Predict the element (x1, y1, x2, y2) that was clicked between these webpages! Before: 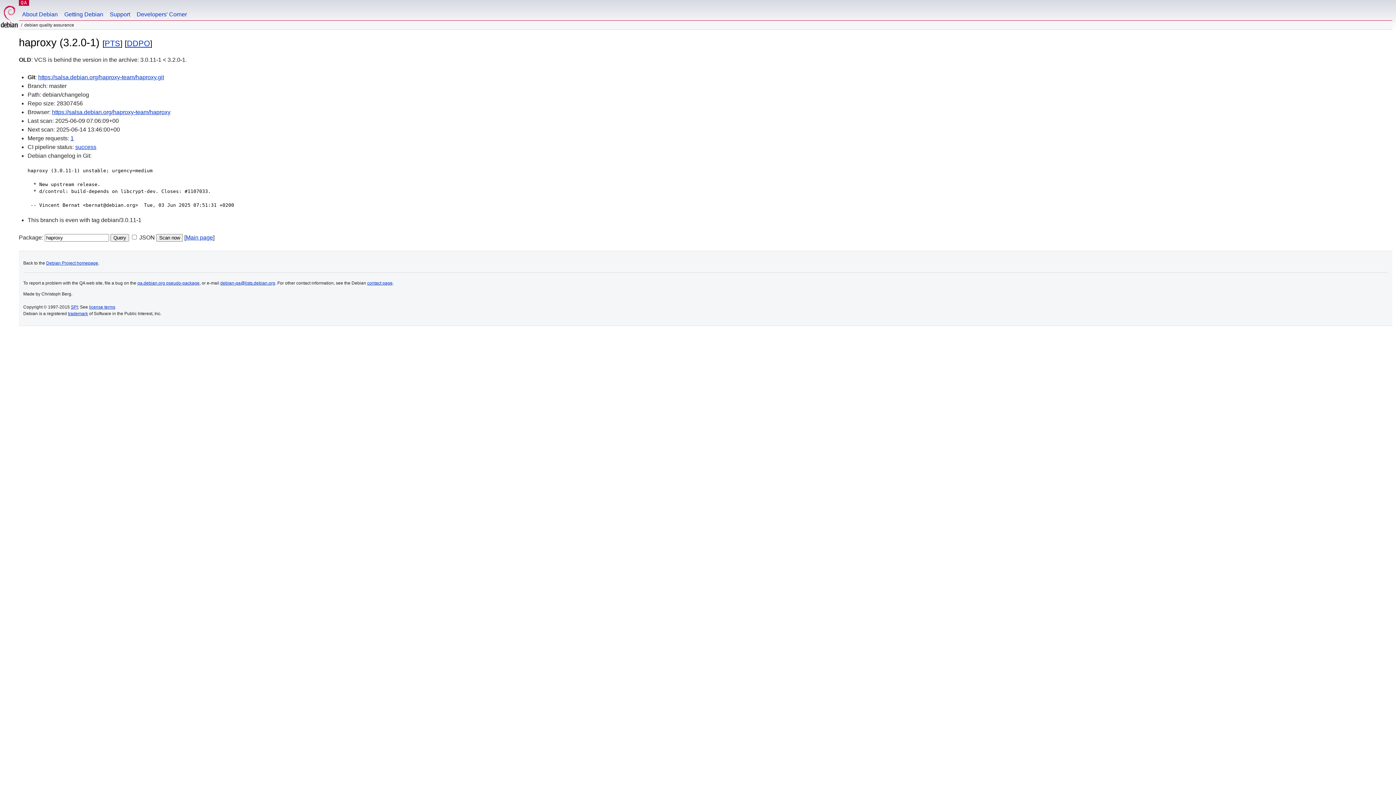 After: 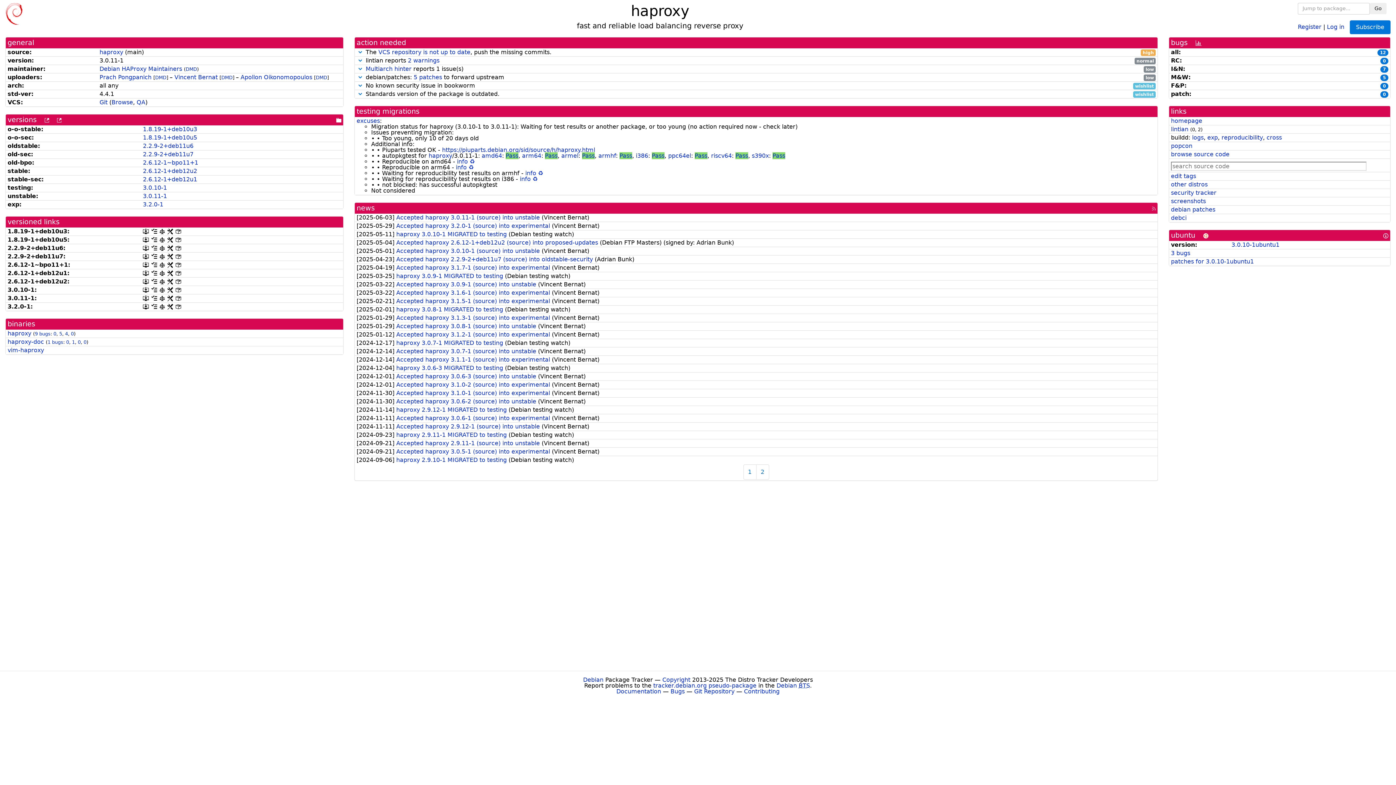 Action: bbox: (104, 38, 120, 47) label: PTS